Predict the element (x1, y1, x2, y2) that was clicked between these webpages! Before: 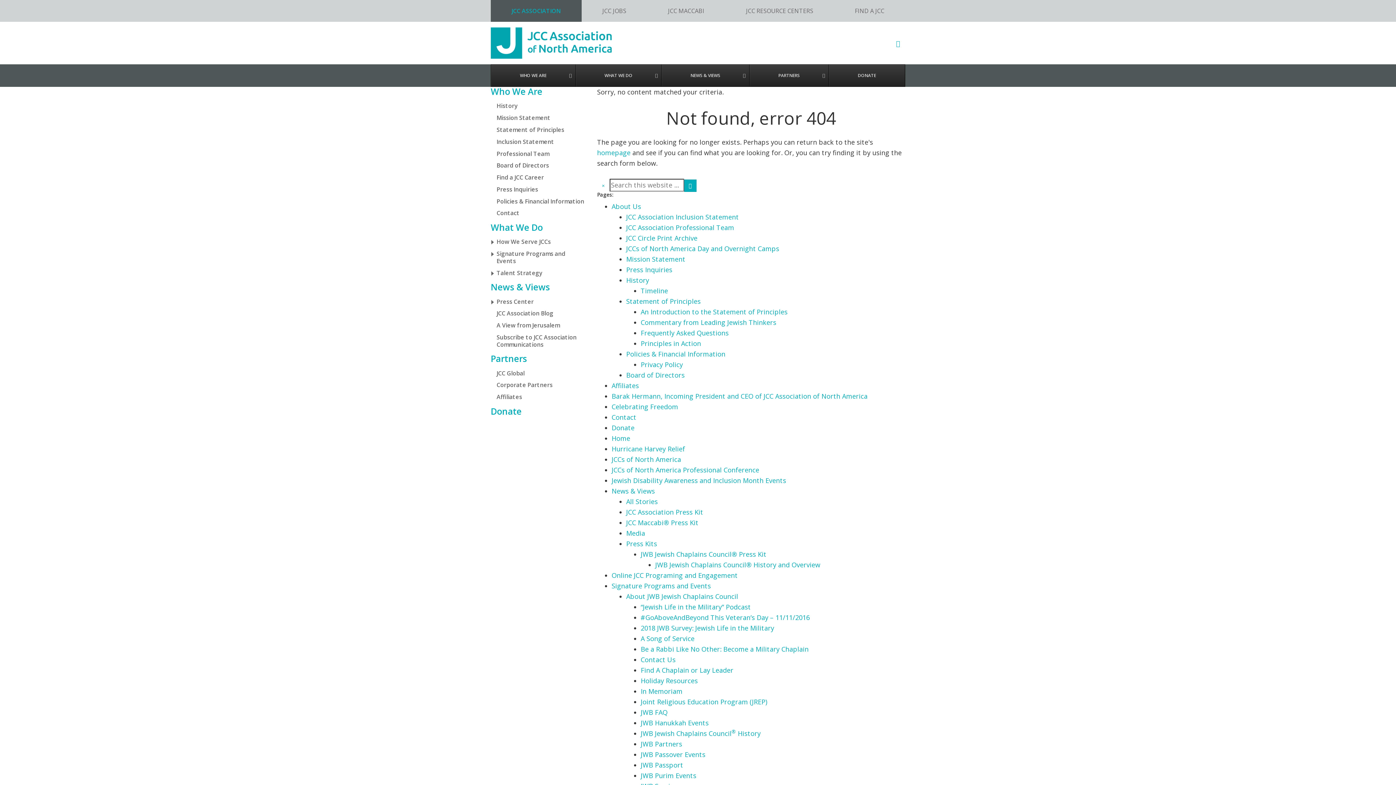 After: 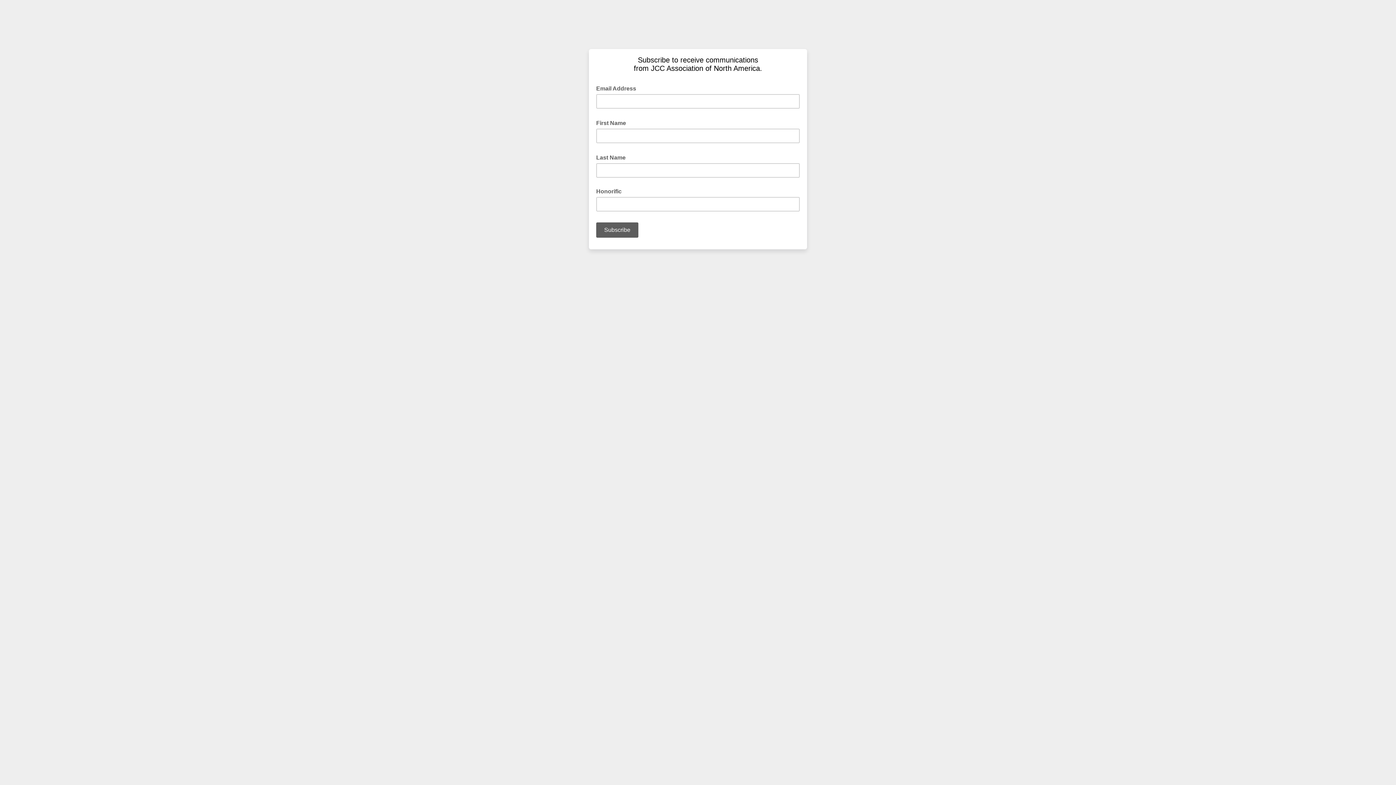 Action: label: Subscribe to JCC Association Communications bbox: (490, 331, 586, 350)